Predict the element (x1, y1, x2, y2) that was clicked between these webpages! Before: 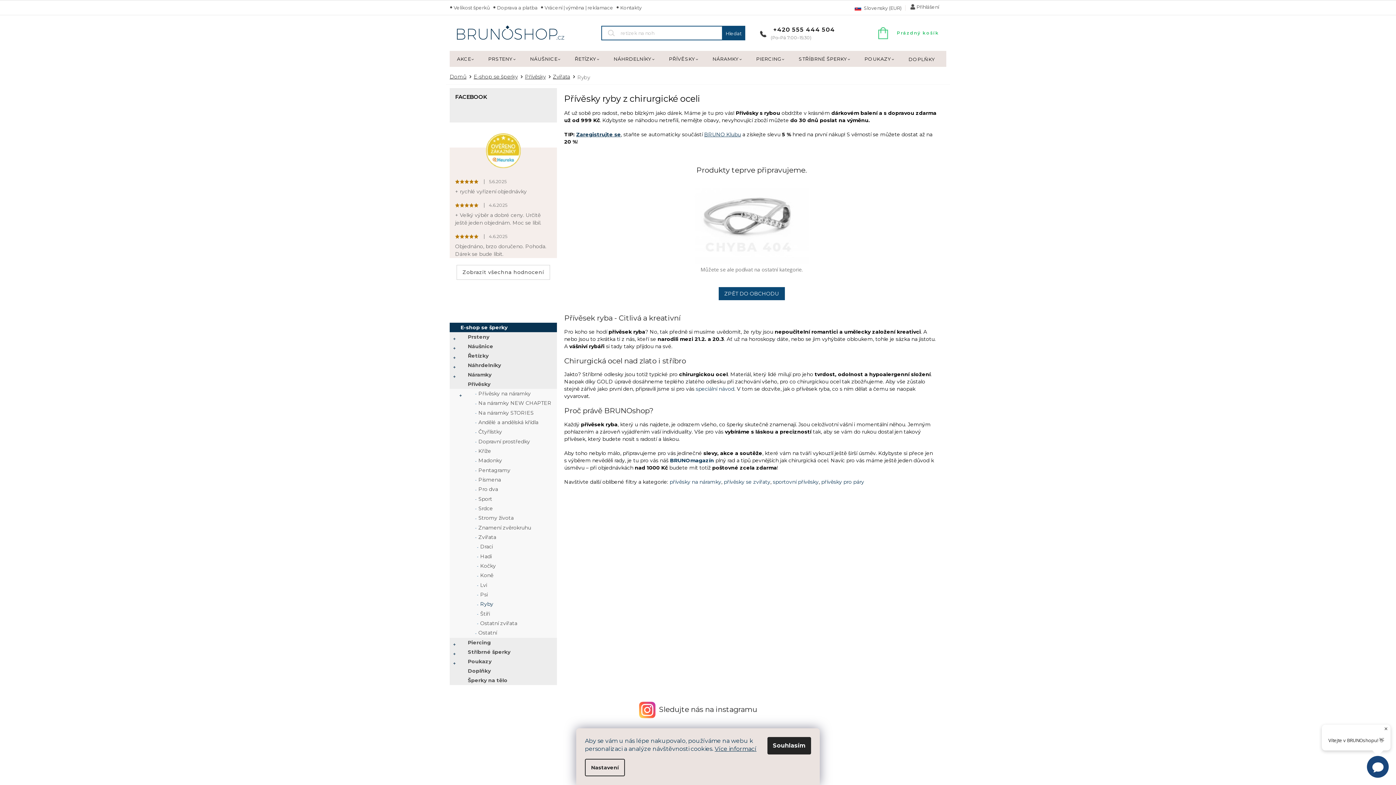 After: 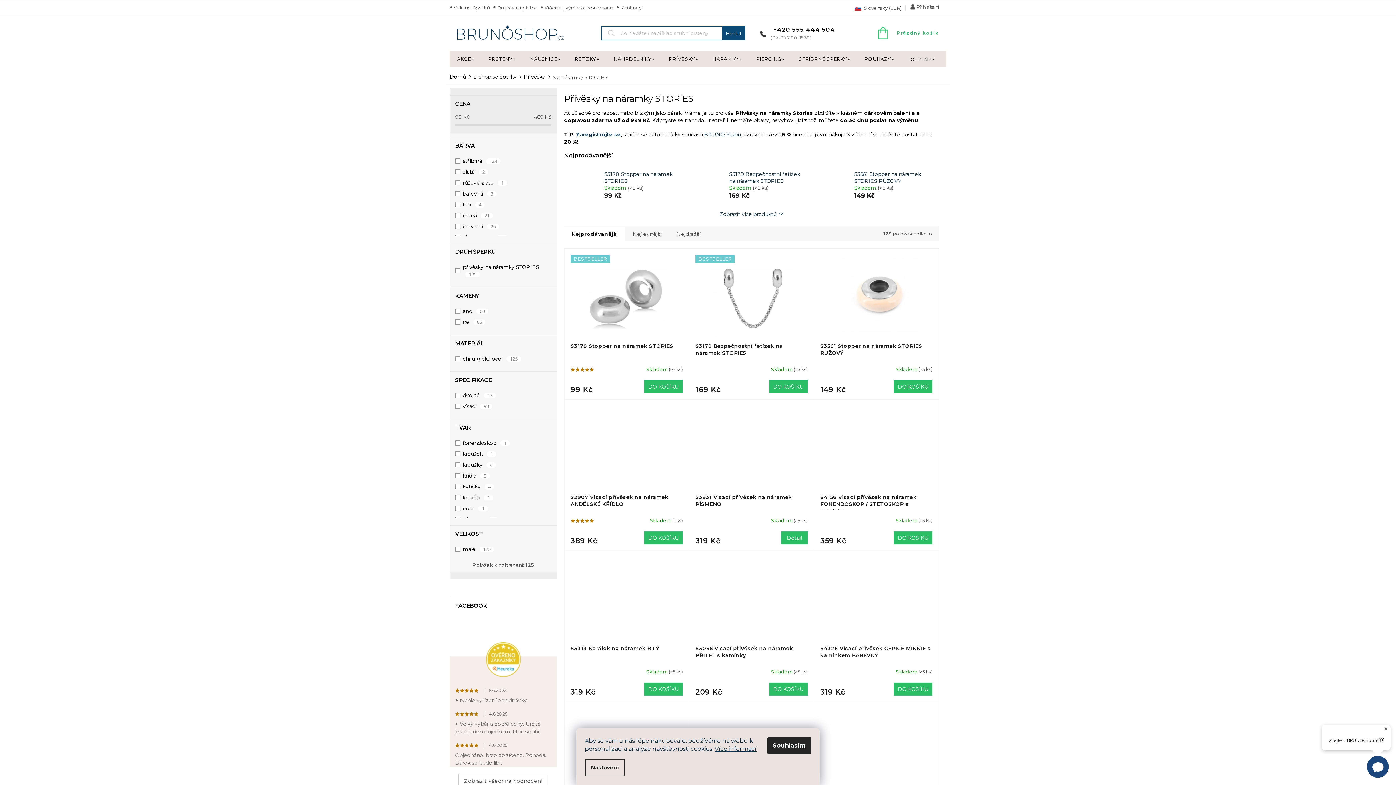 Action: label:  Na náramky STORIES bbox: (449, 408, 557, 417)